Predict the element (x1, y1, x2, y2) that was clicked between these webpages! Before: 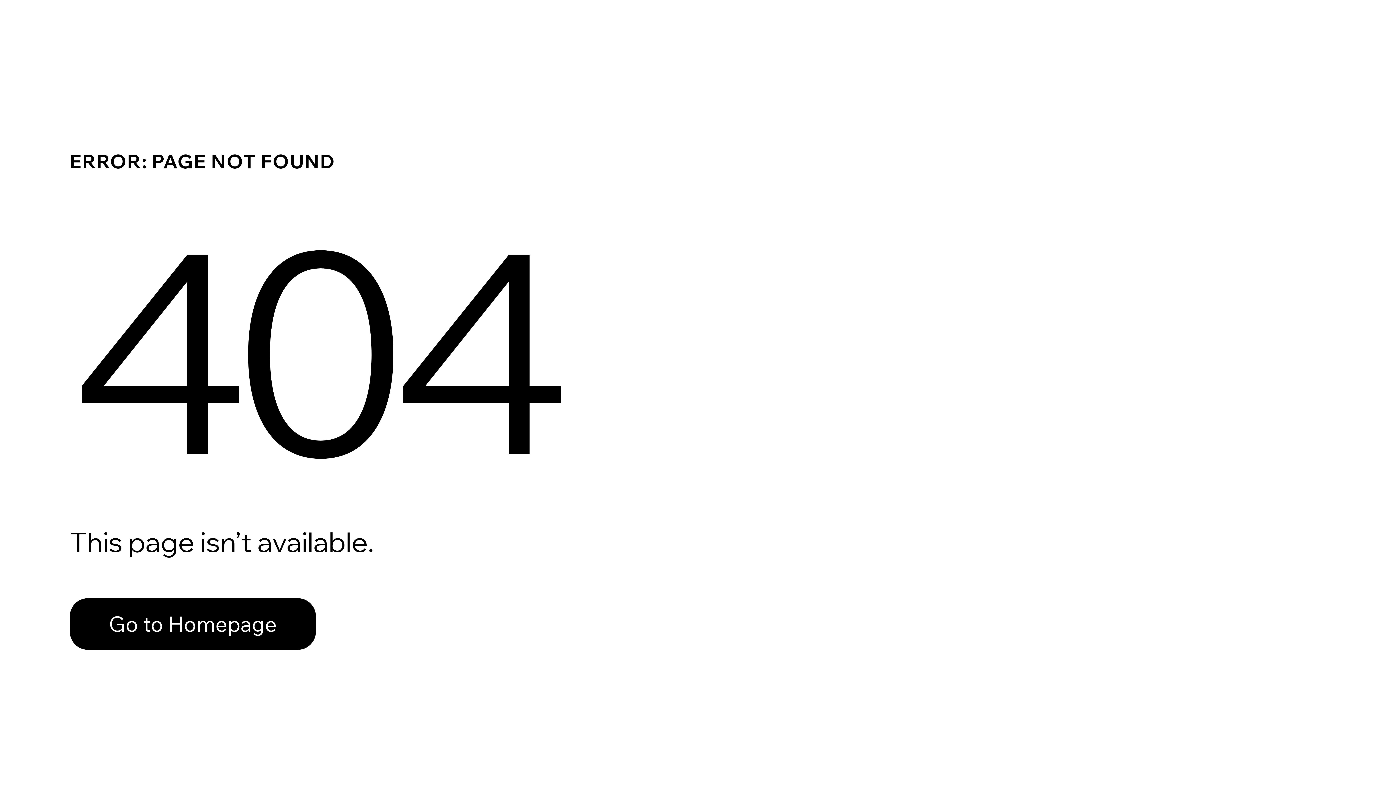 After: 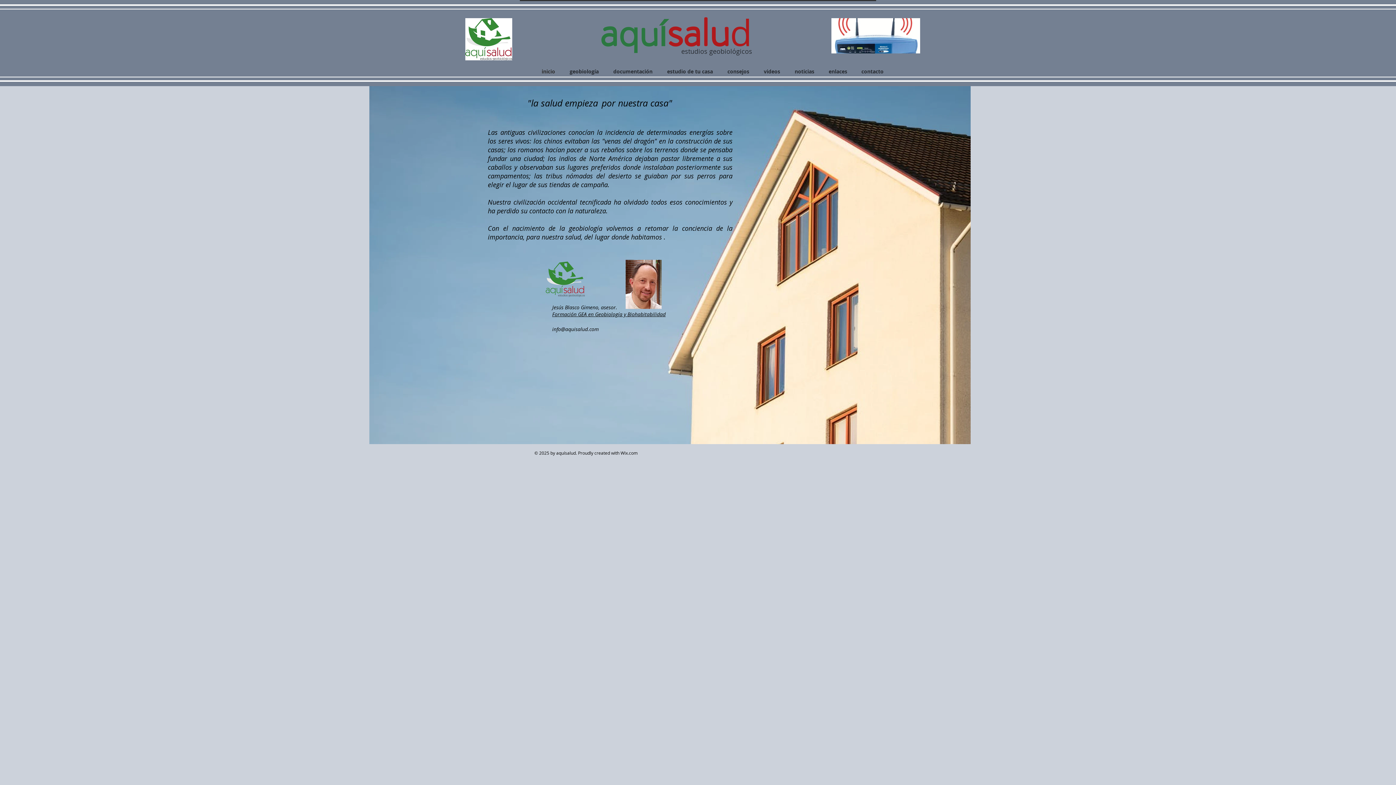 Action: bbox: (69, 598, 316, 650) label: Go to Homepage